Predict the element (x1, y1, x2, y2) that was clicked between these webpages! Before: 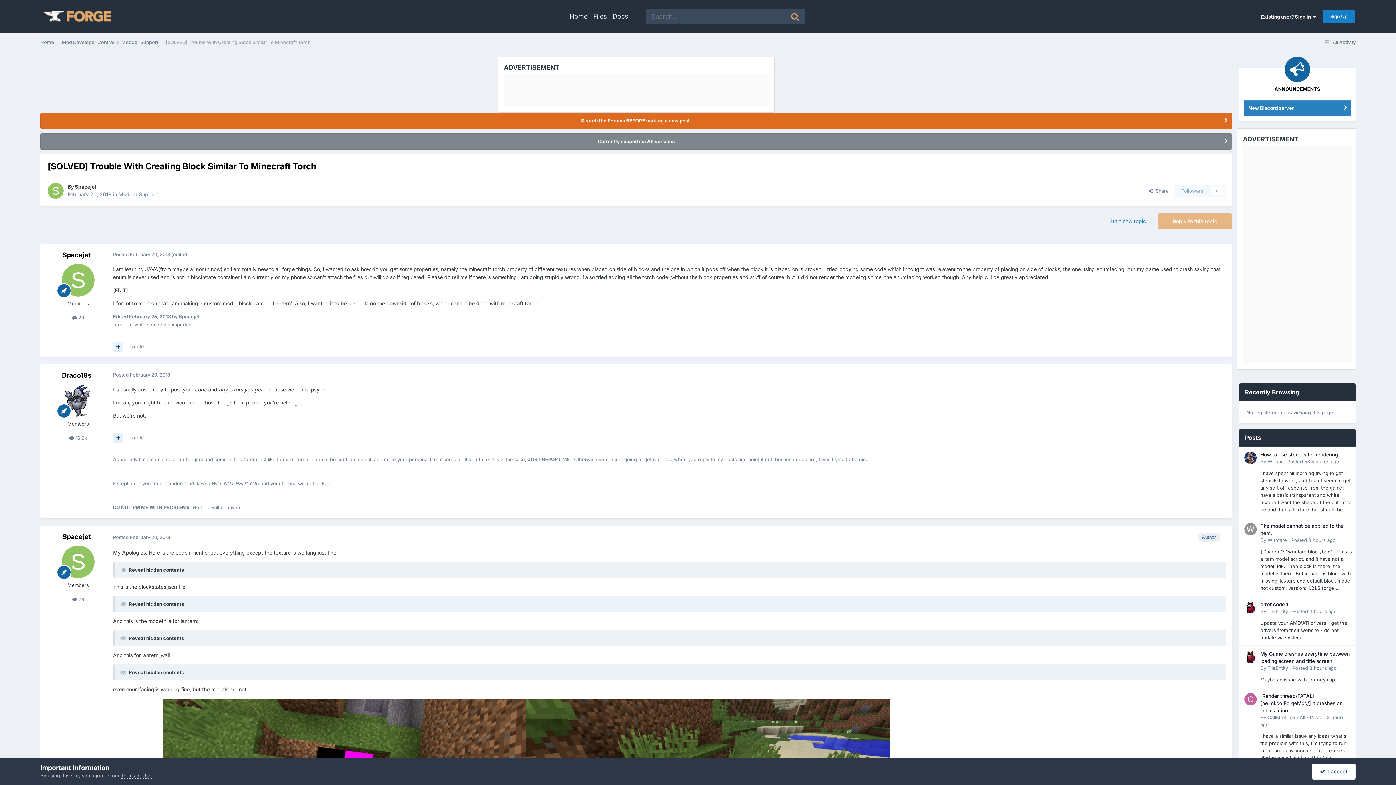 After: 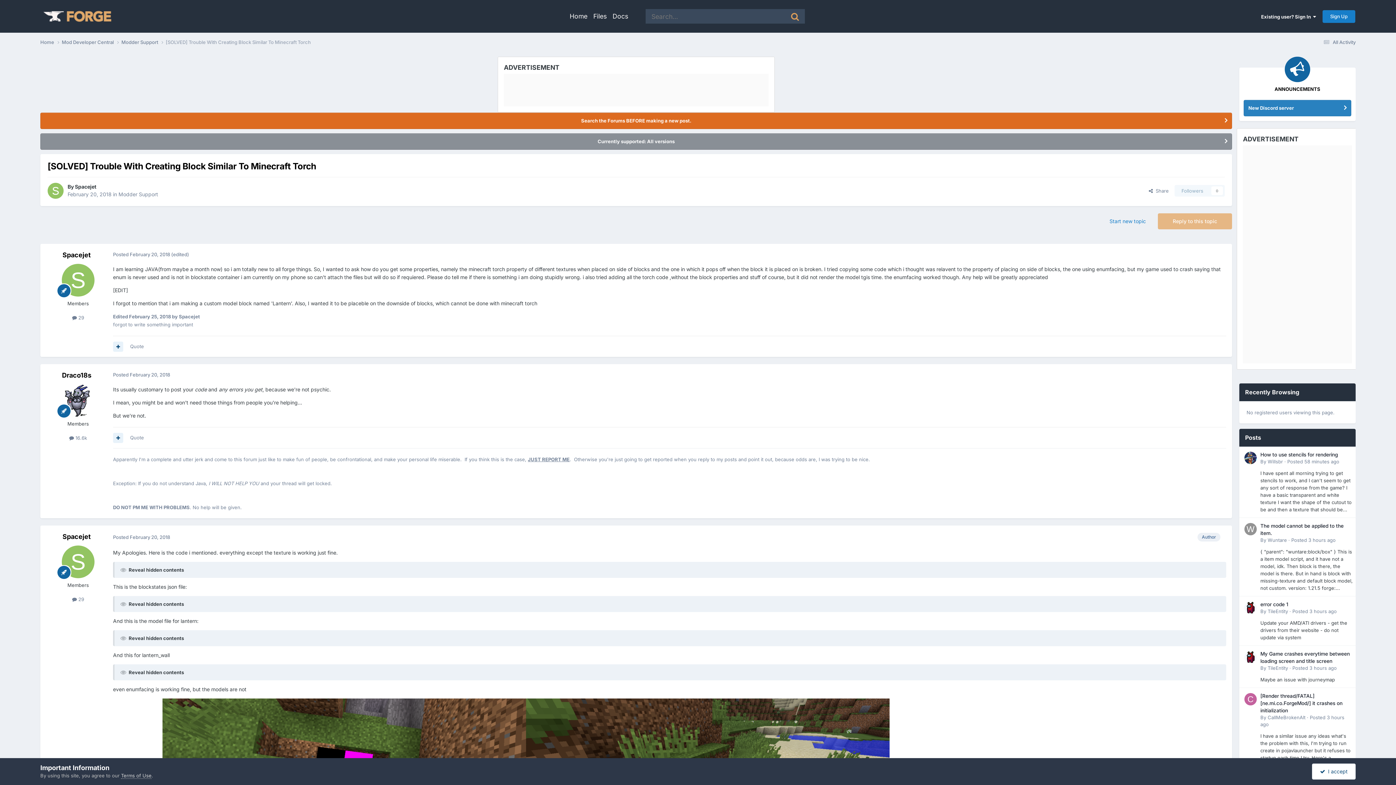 Action: bbox: (40, 133, 1232, 149) label: Currently supported: All versions